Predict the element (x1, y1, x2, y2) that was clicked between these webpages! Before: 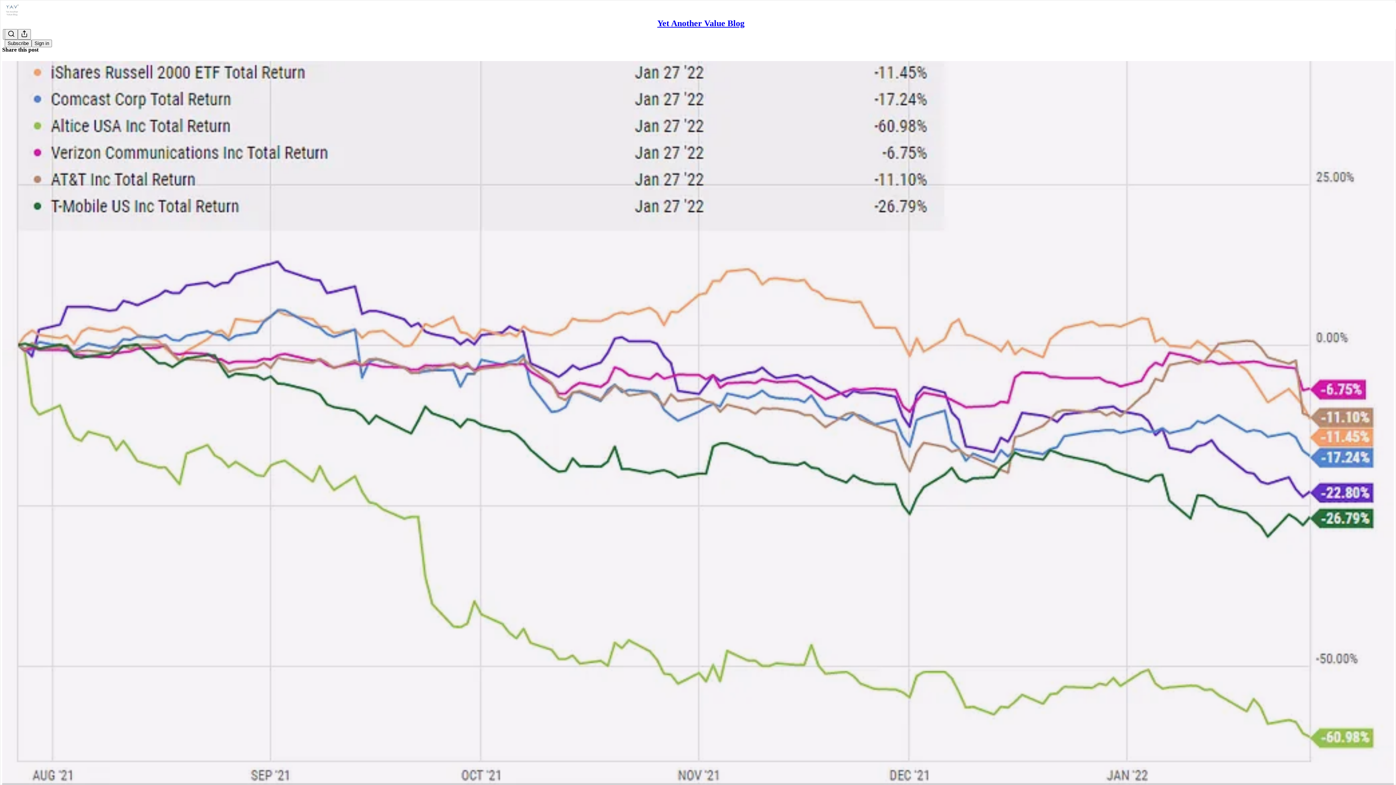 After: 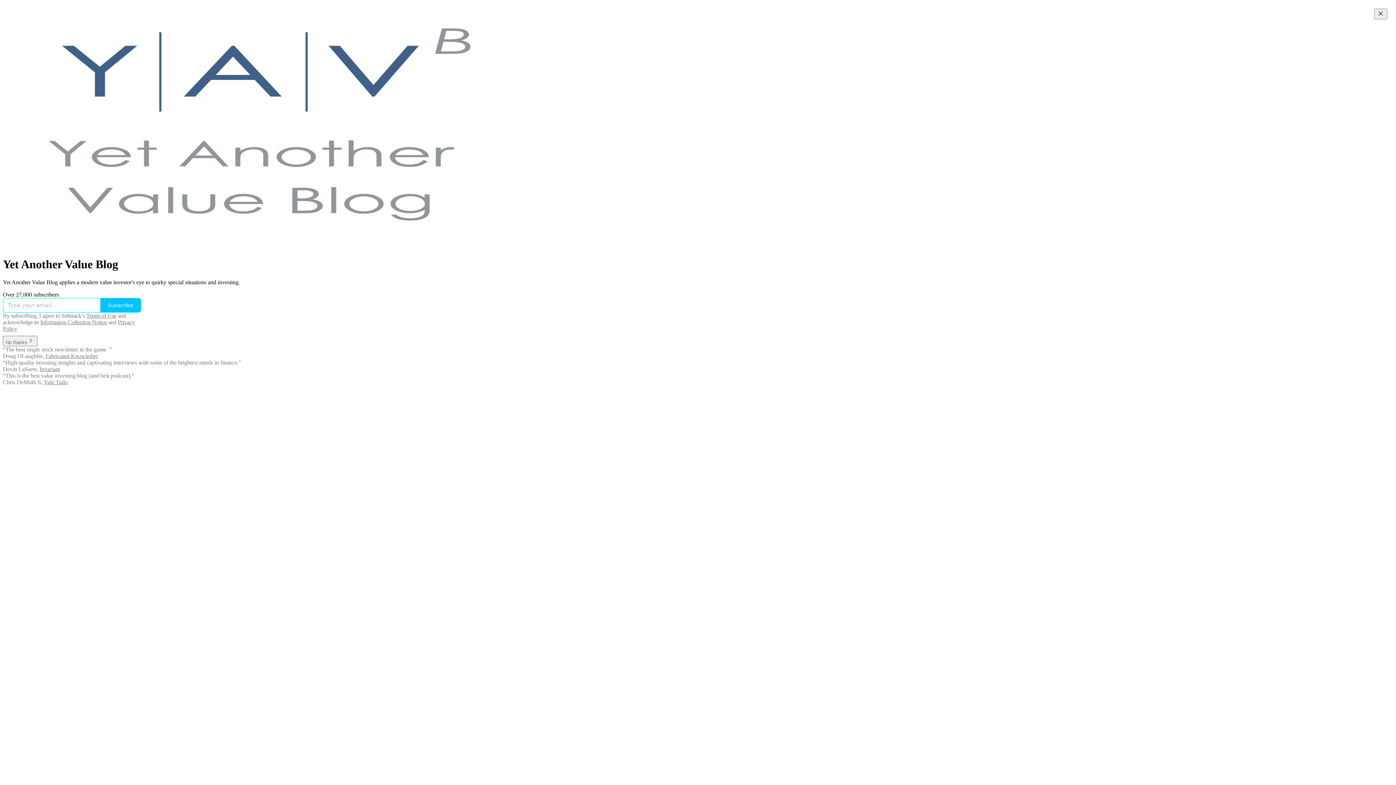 Action: bbox: (4, 2, 1399, 17)